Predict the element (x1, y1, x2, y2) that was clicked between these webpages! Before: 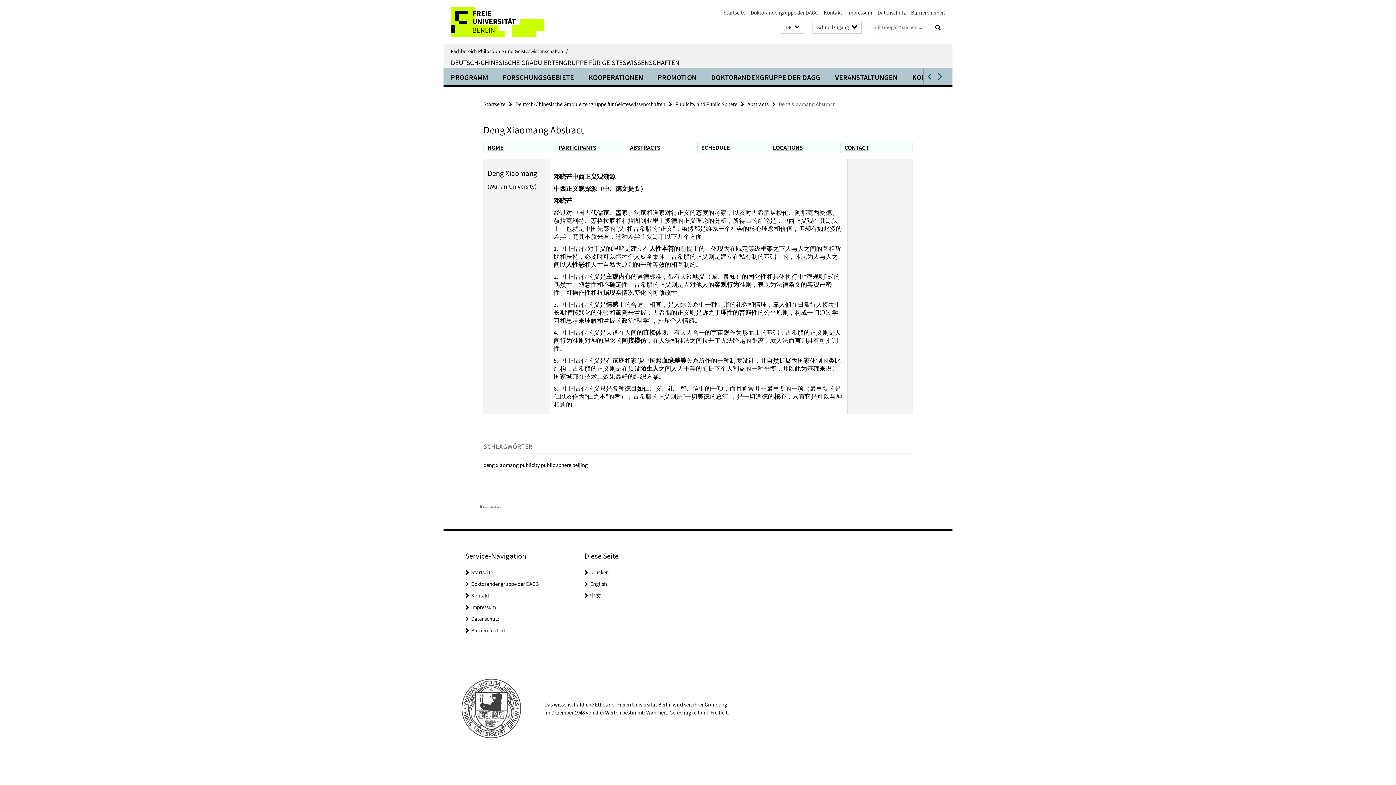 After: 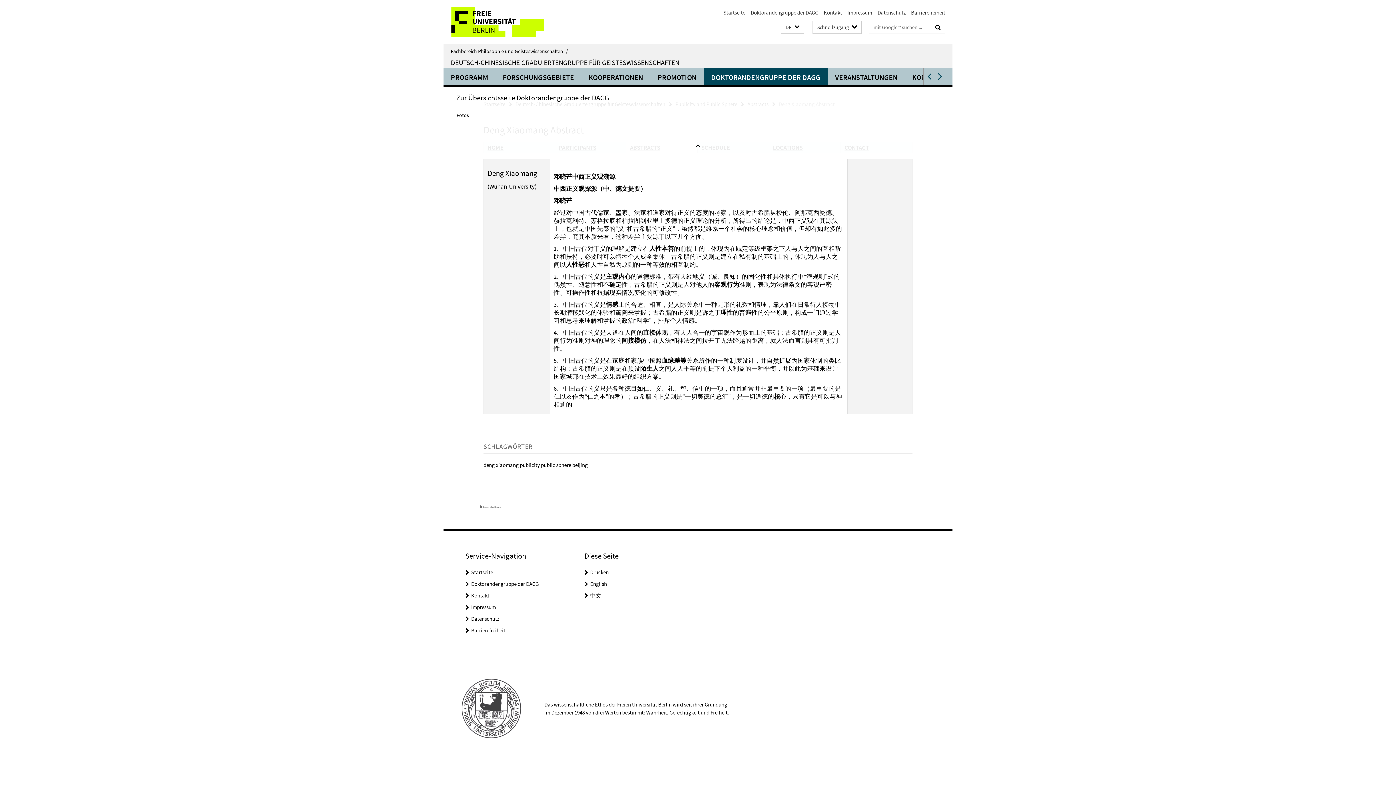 Action: label: DOKTORANDENGRUPPE DER DAGG bbox: (704, 68, 828, 85)